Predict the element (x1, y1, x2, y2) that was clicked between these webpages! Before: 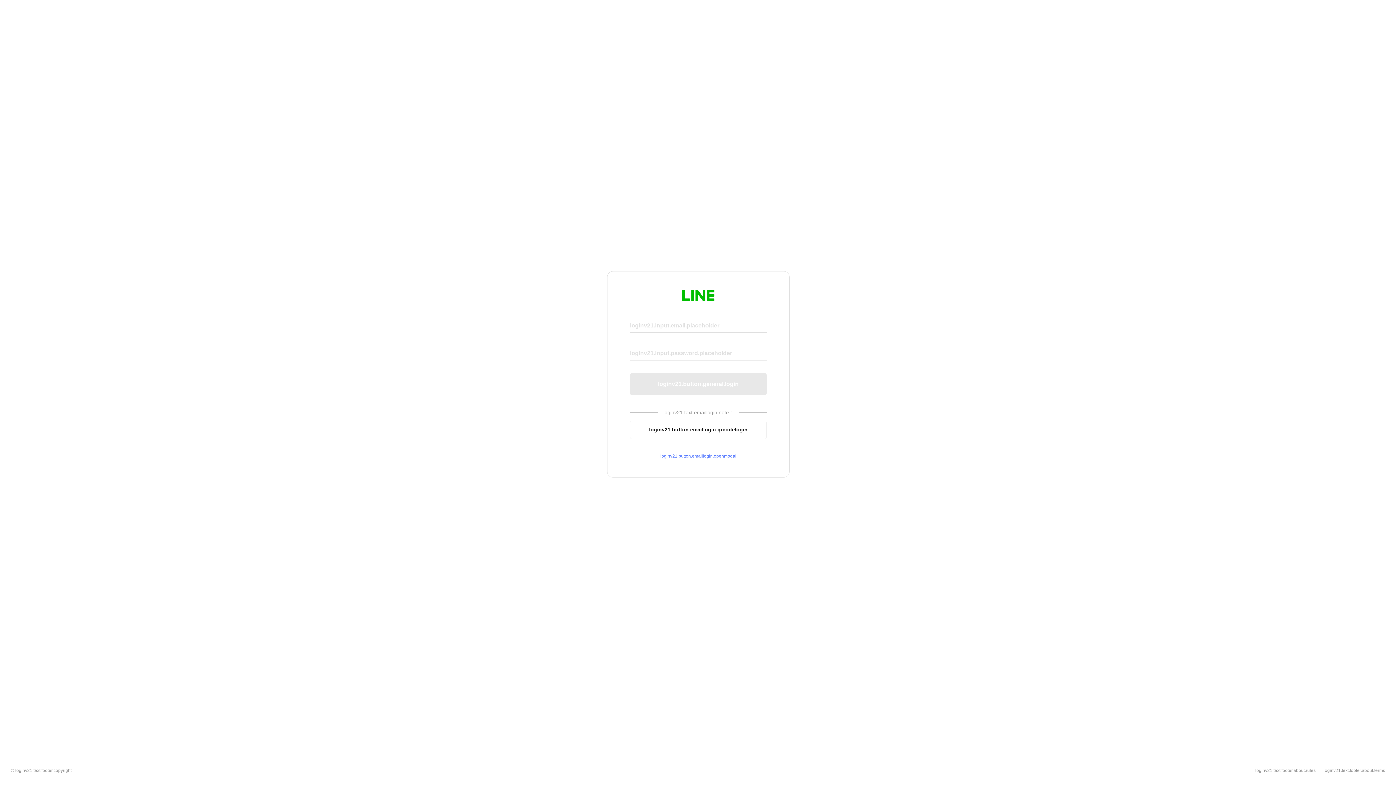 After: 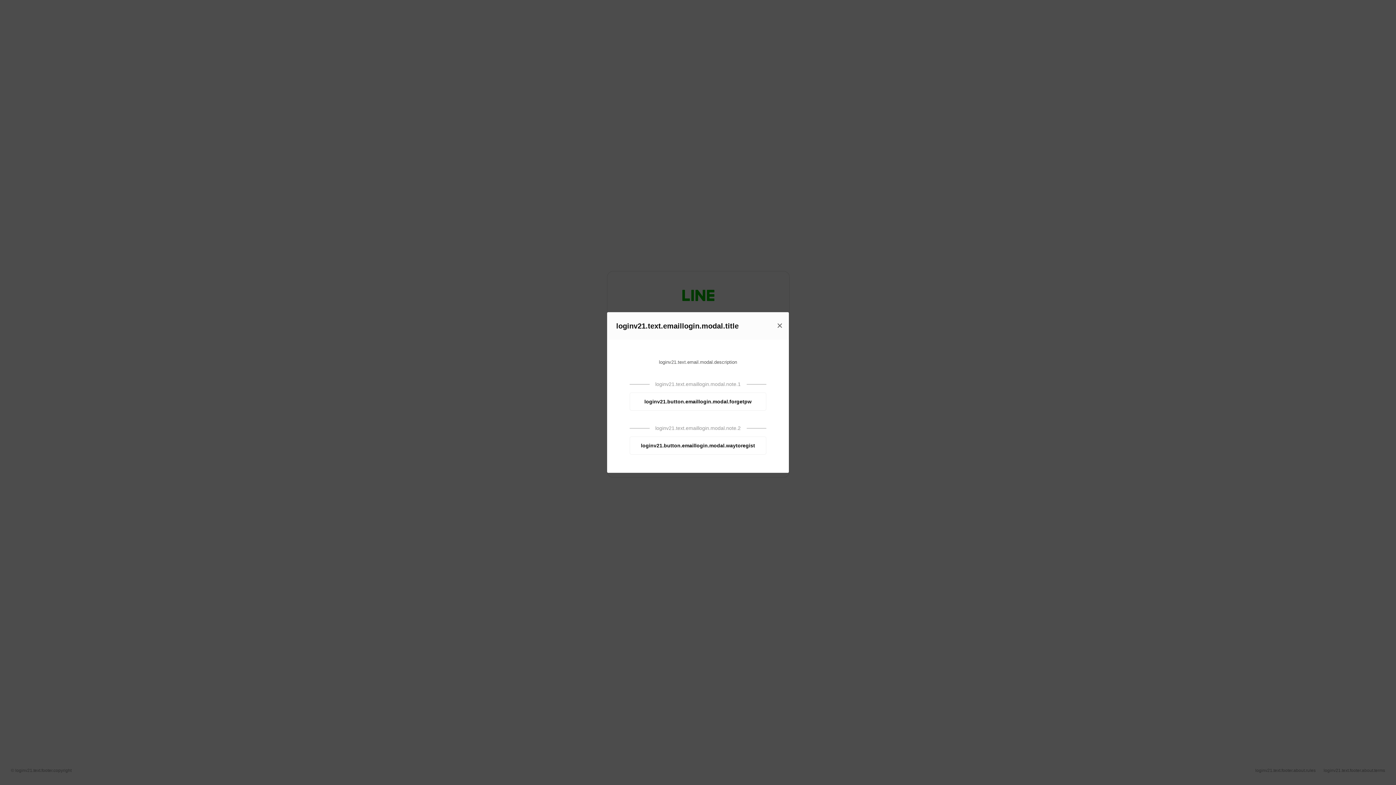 Action: bbox: (630, 453, 766, 459) label: loginv21.button.emaillogin.openmodal